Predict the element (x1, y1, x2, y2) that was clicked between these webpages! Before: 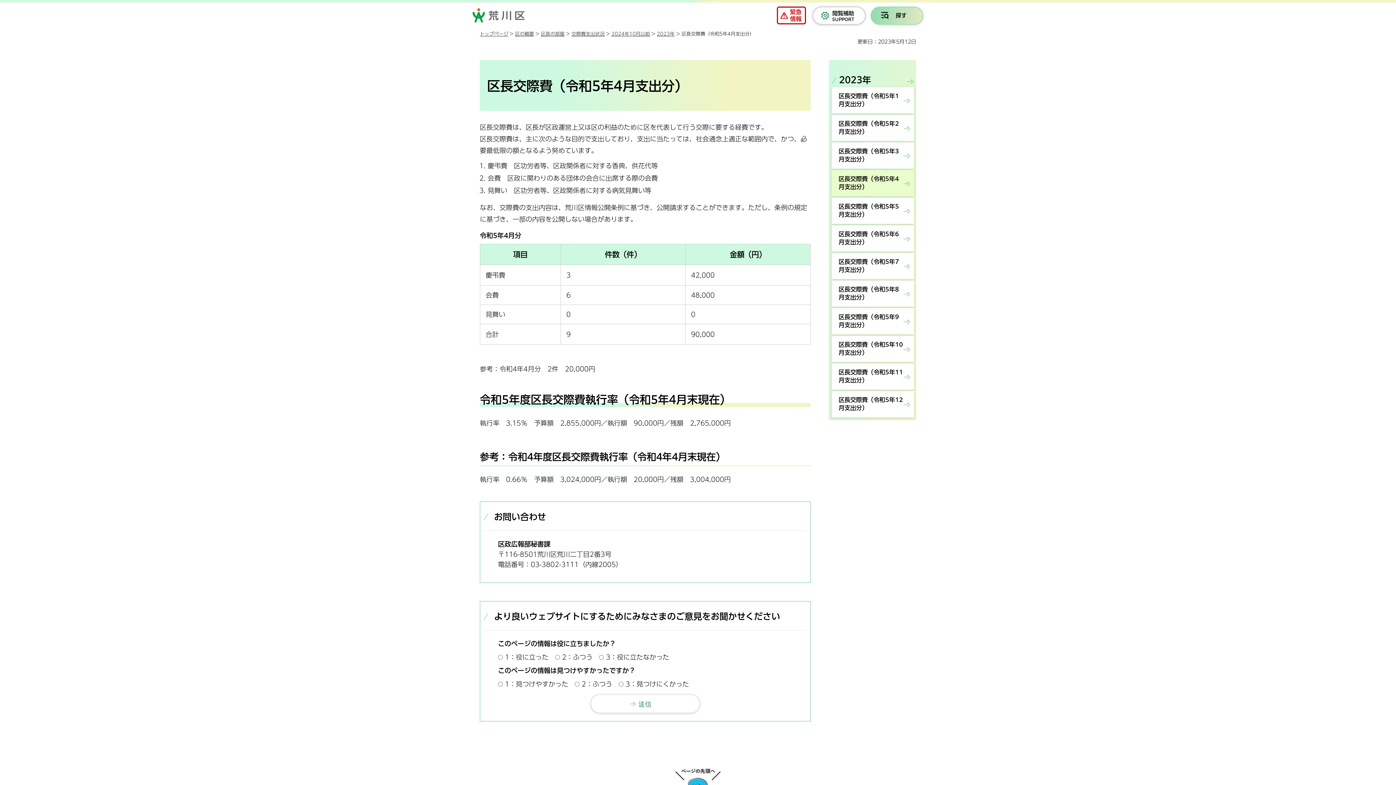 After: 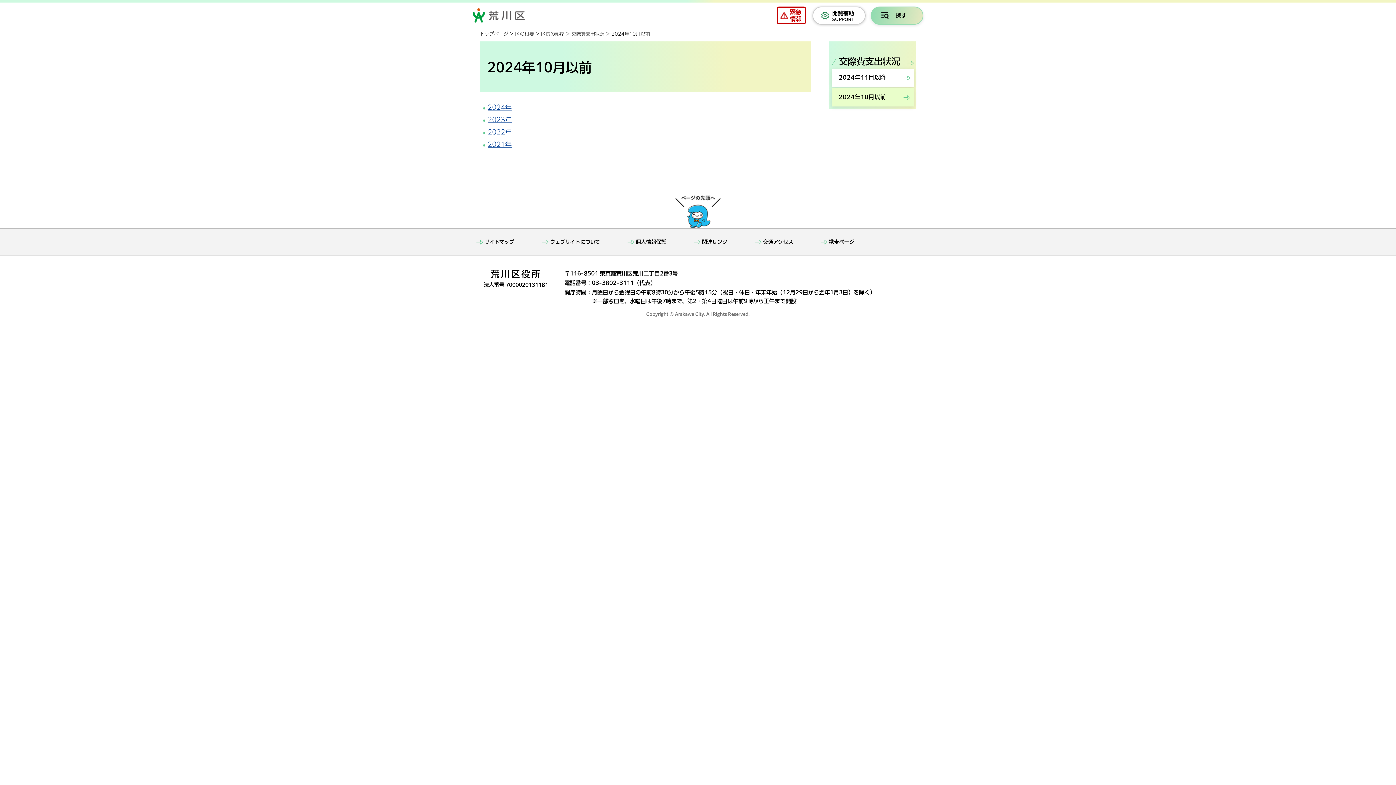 Action: label: 2024年10月以前 bbox: (607, 30, 641, 37)